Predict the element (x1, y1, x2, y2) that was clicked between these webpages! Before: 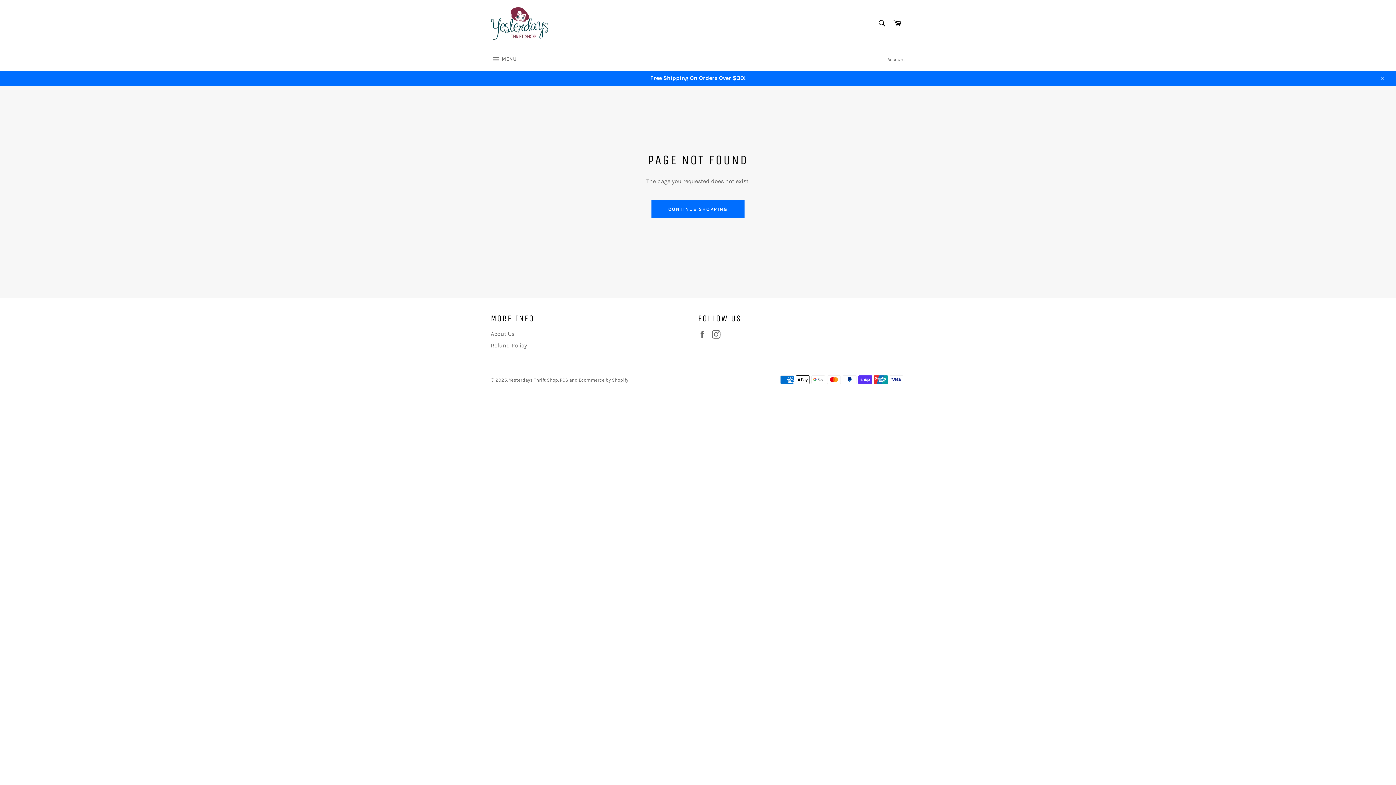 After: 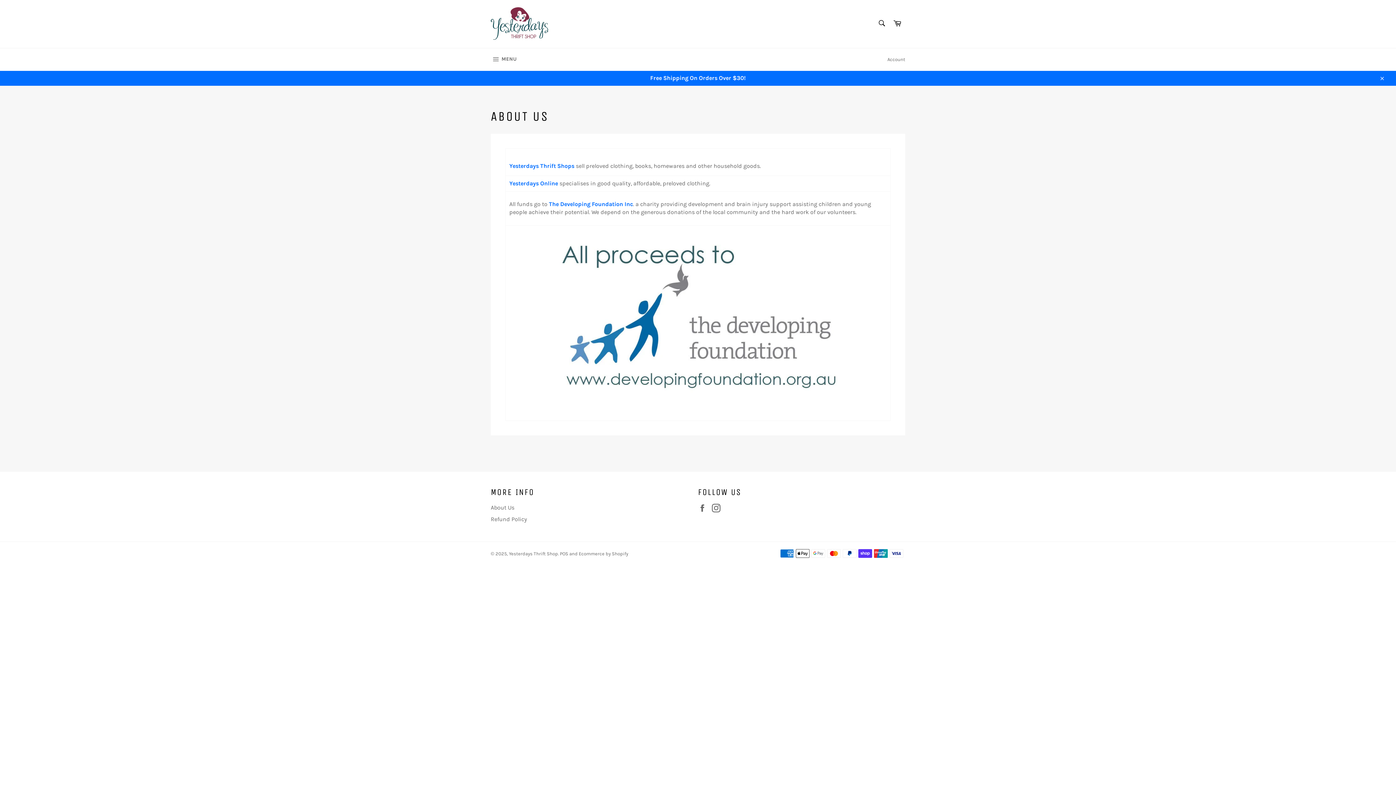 Action: label: About Us bbox: (490, 330, 514, 337)